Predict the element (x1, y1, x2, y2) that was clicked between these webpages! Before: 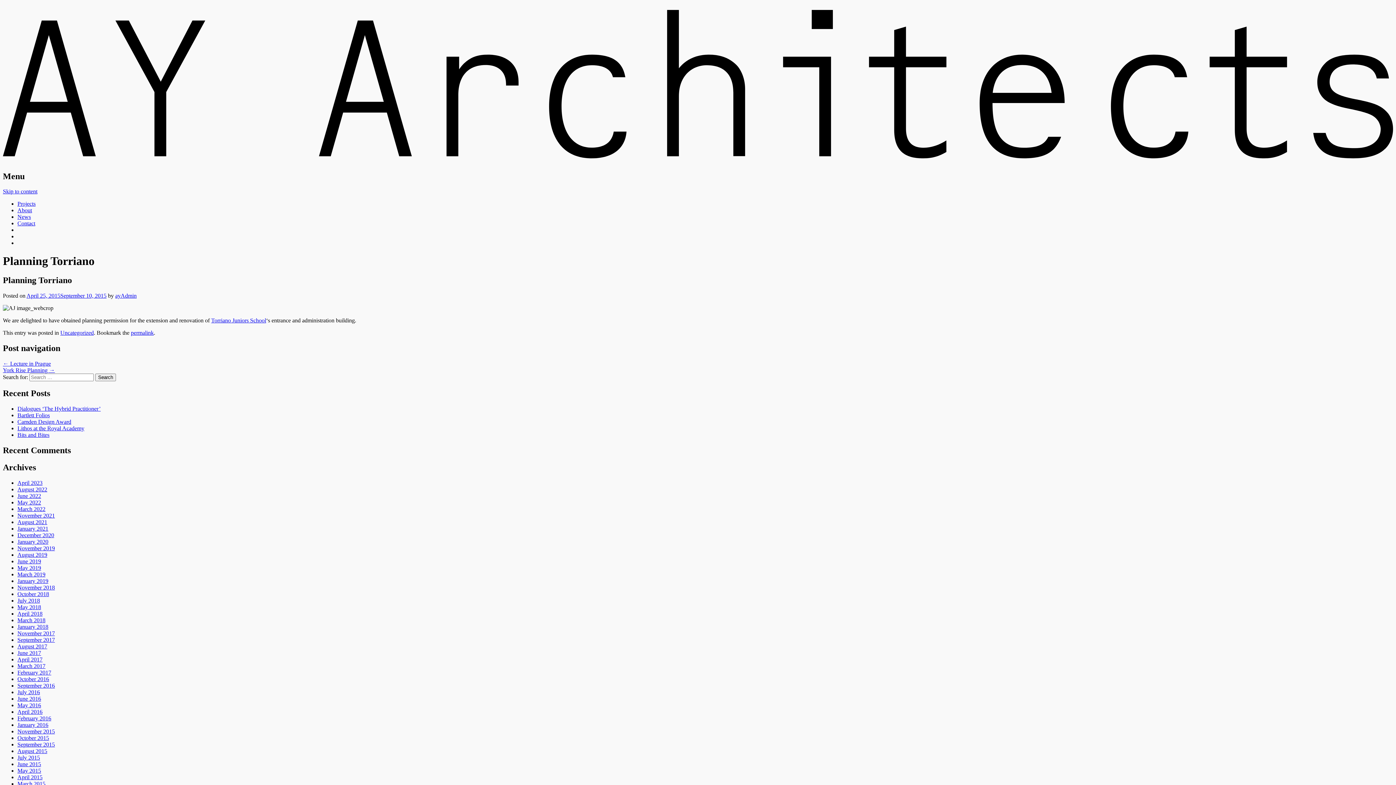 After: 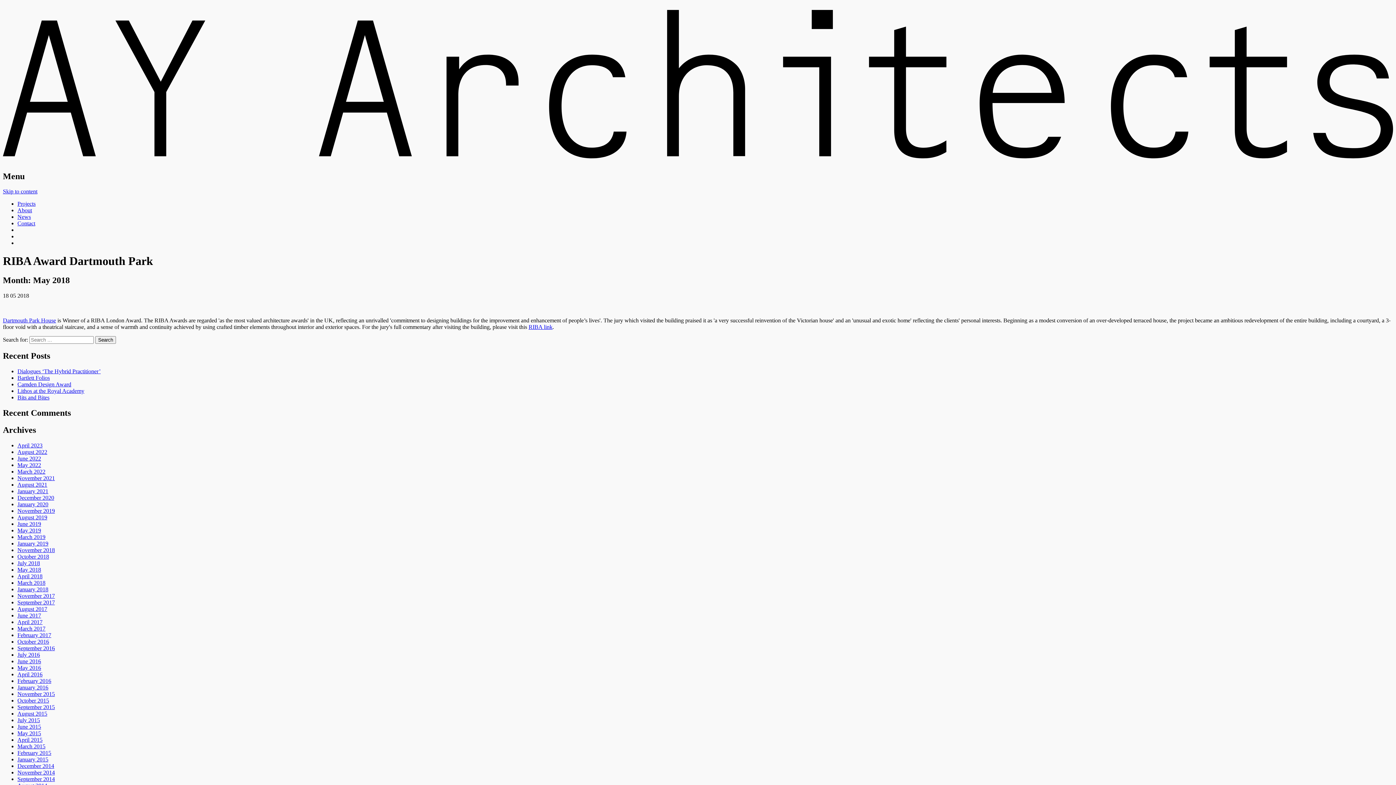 Action: label: May 2018 bbox: (17, 604, 41, 610)